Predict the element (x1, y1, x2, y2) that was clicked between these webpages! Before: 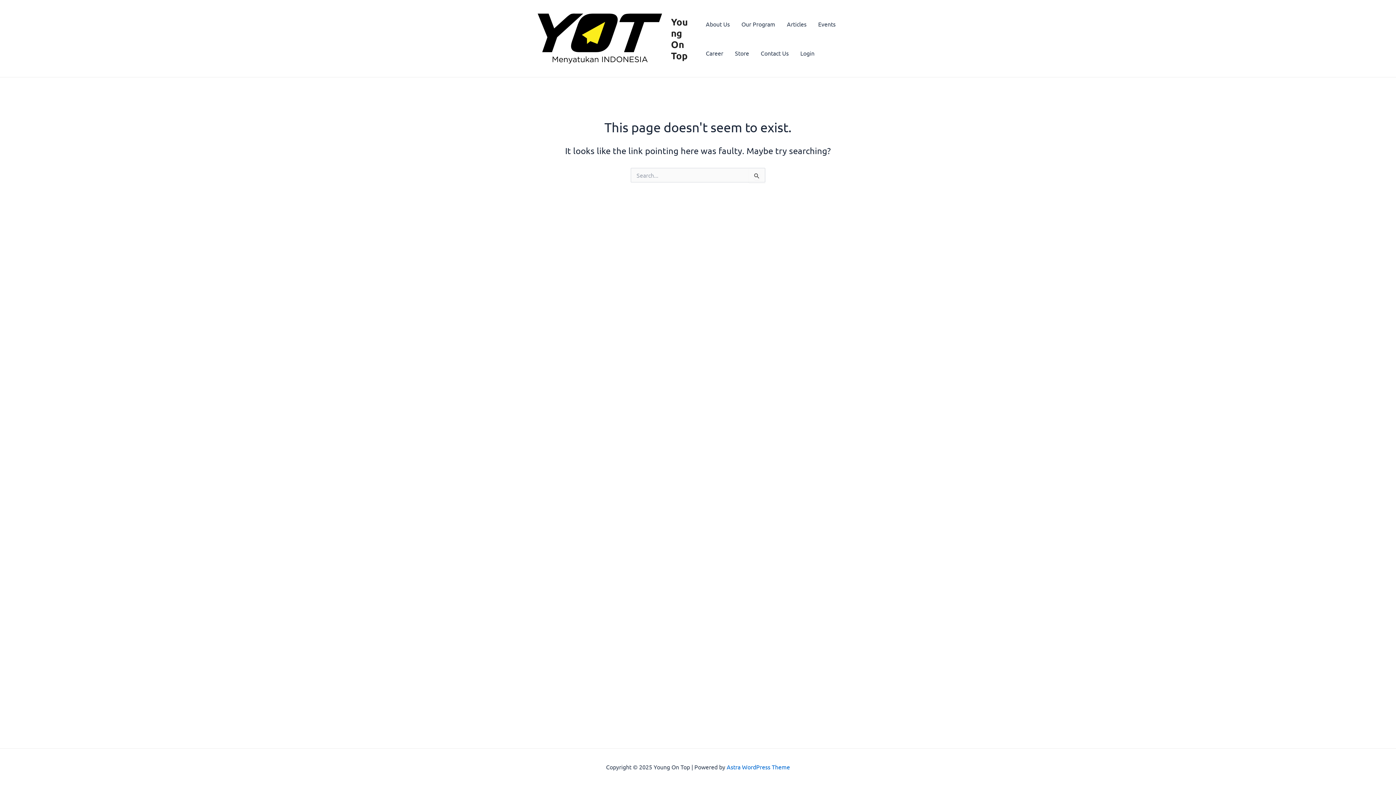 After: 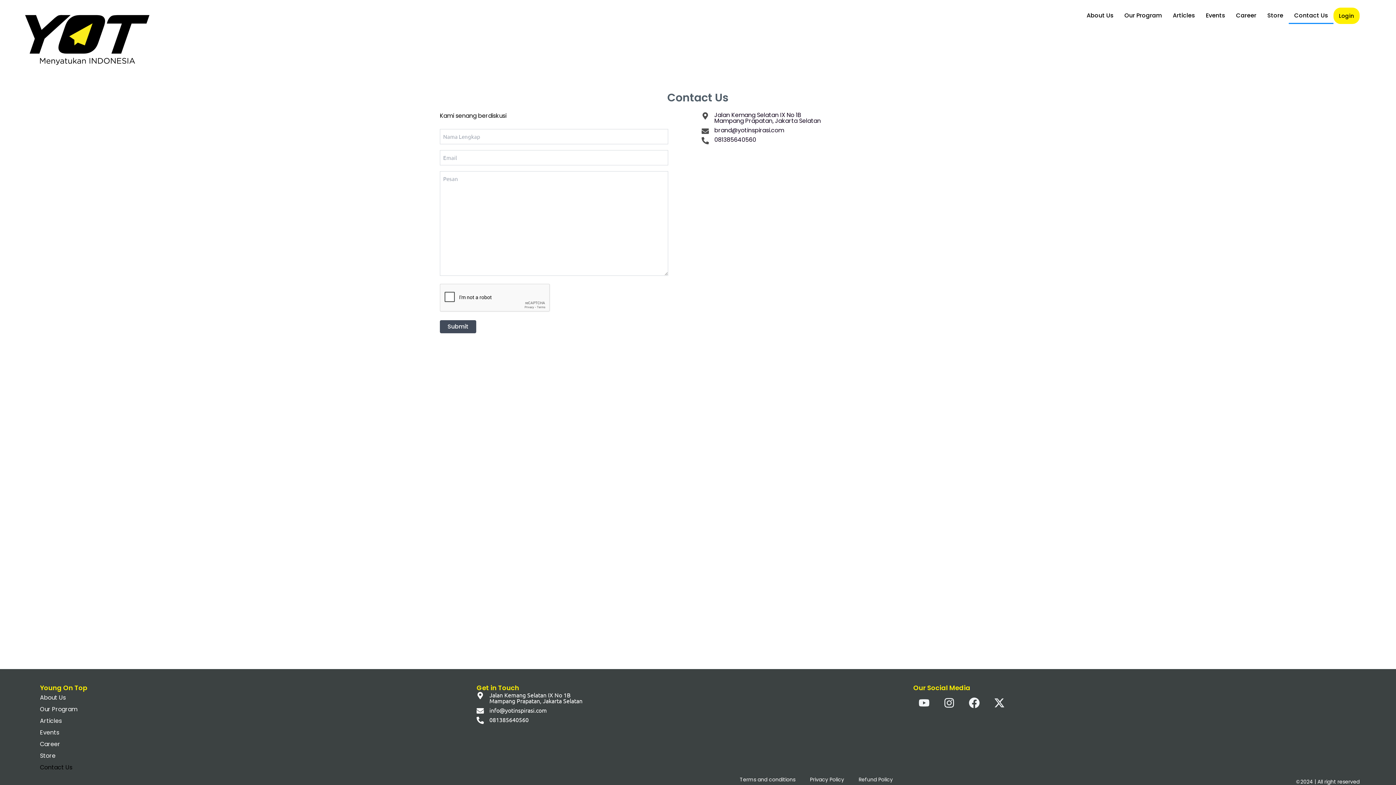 Action: label: Contact Us bbox: (755, 38, 794, 67)